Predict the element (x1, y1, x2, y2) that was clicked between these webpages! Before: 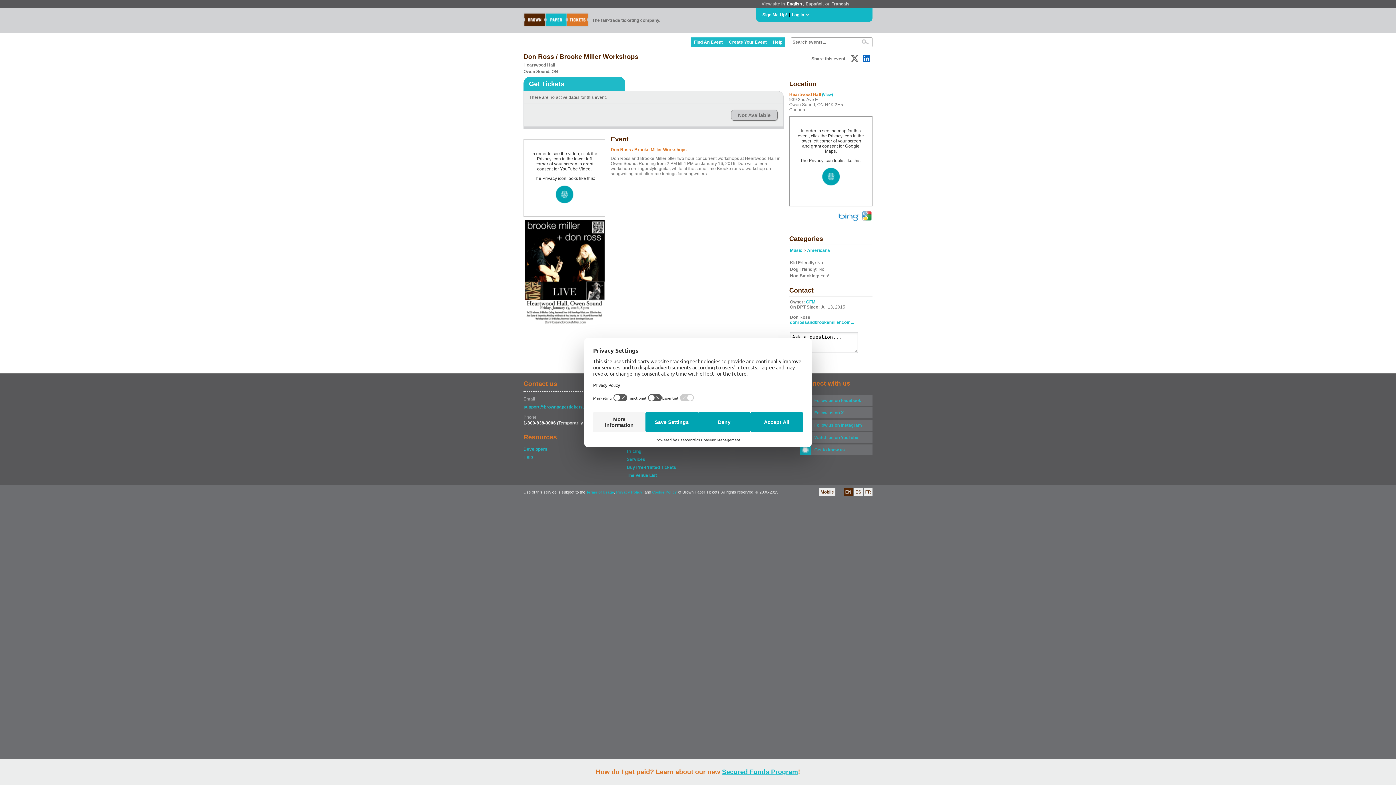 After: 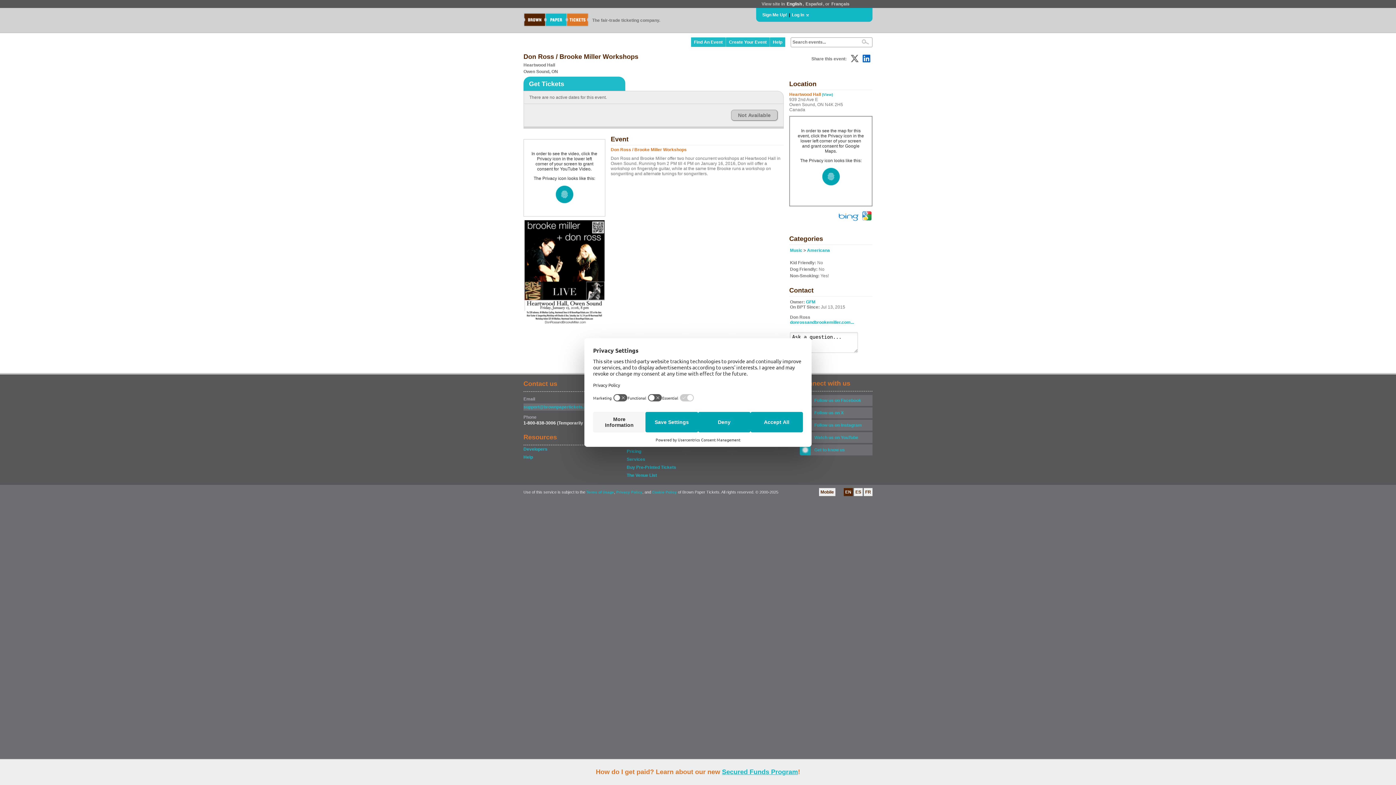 Action: label: support@brownpapertickets.com bbox: (523, 403, 621, 410)